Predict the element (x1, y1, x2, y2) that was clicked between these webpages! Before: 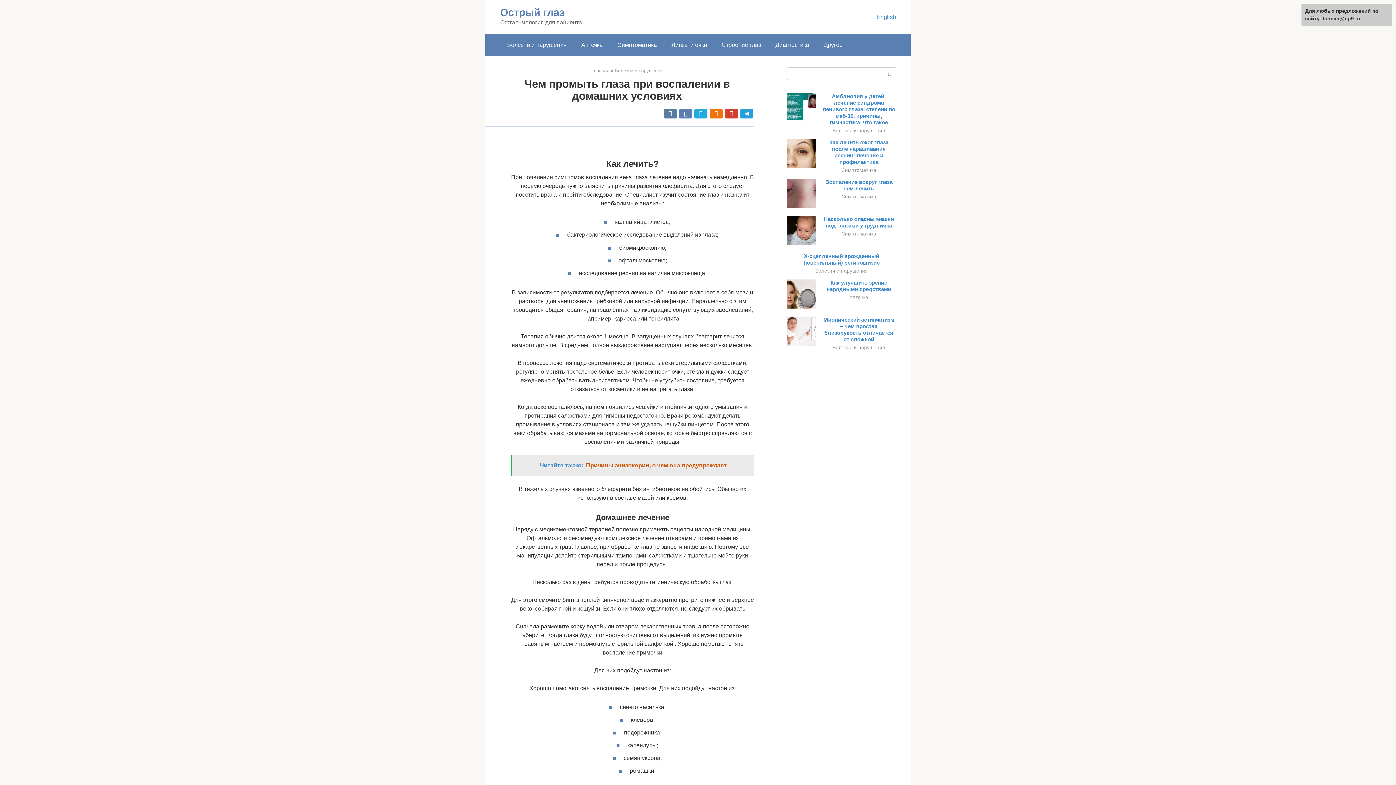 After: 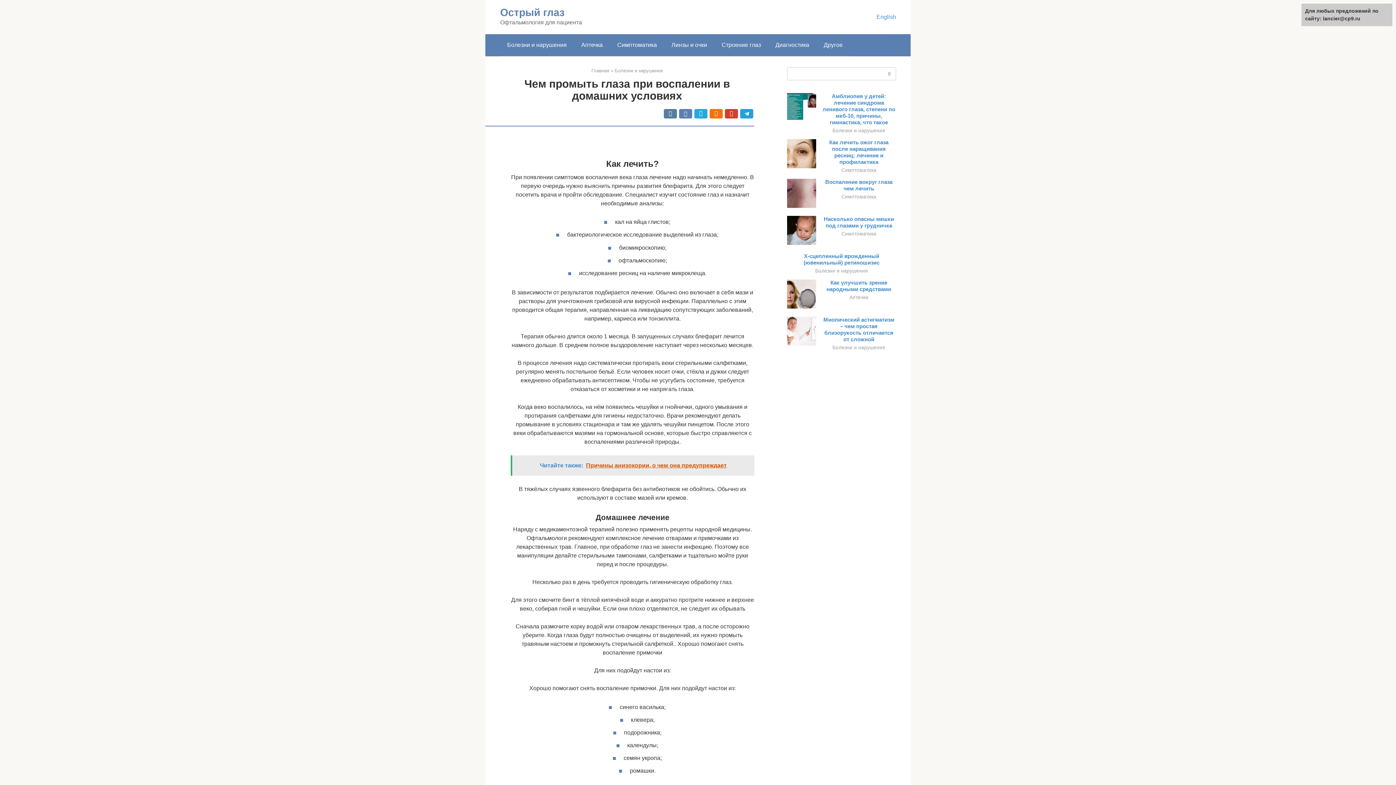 Action: bbox: (787, 240, 816, 246)